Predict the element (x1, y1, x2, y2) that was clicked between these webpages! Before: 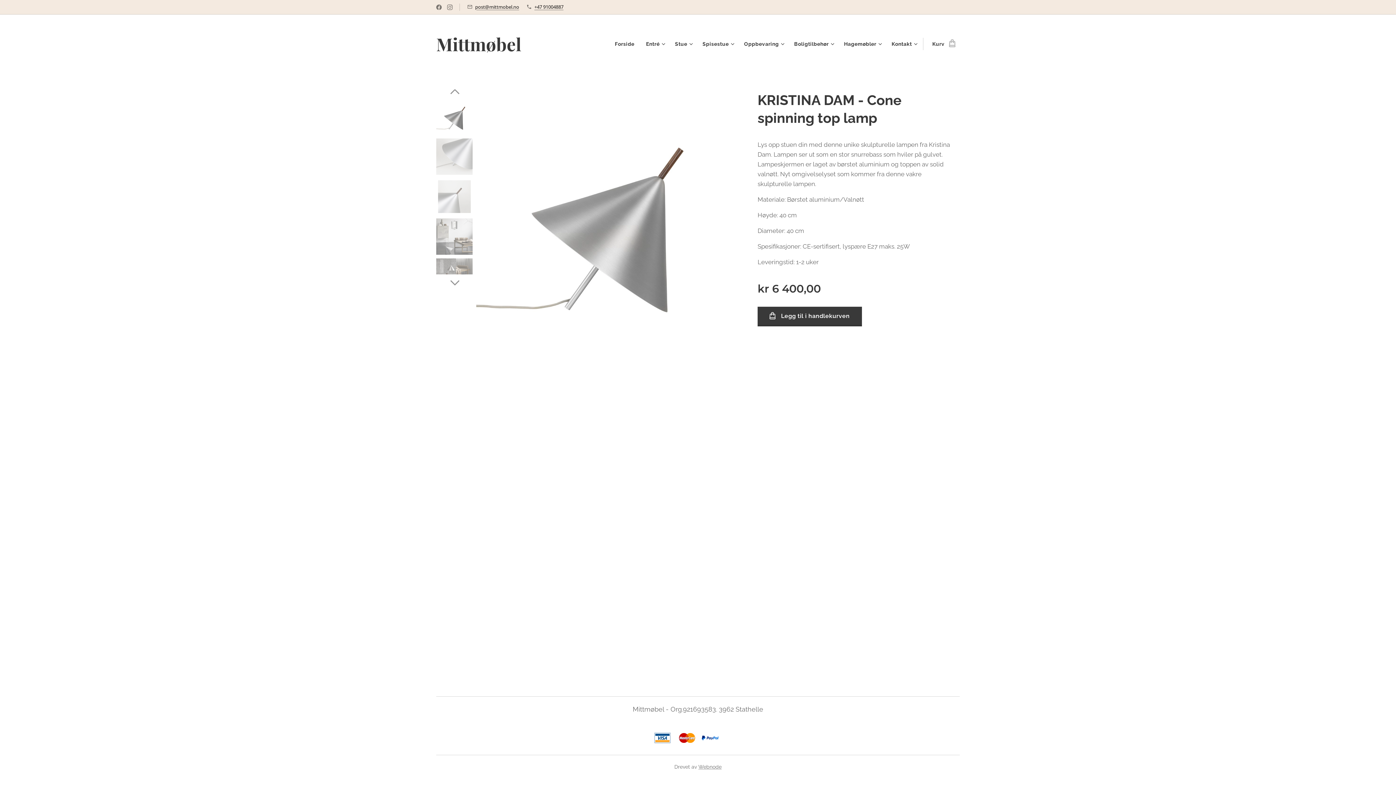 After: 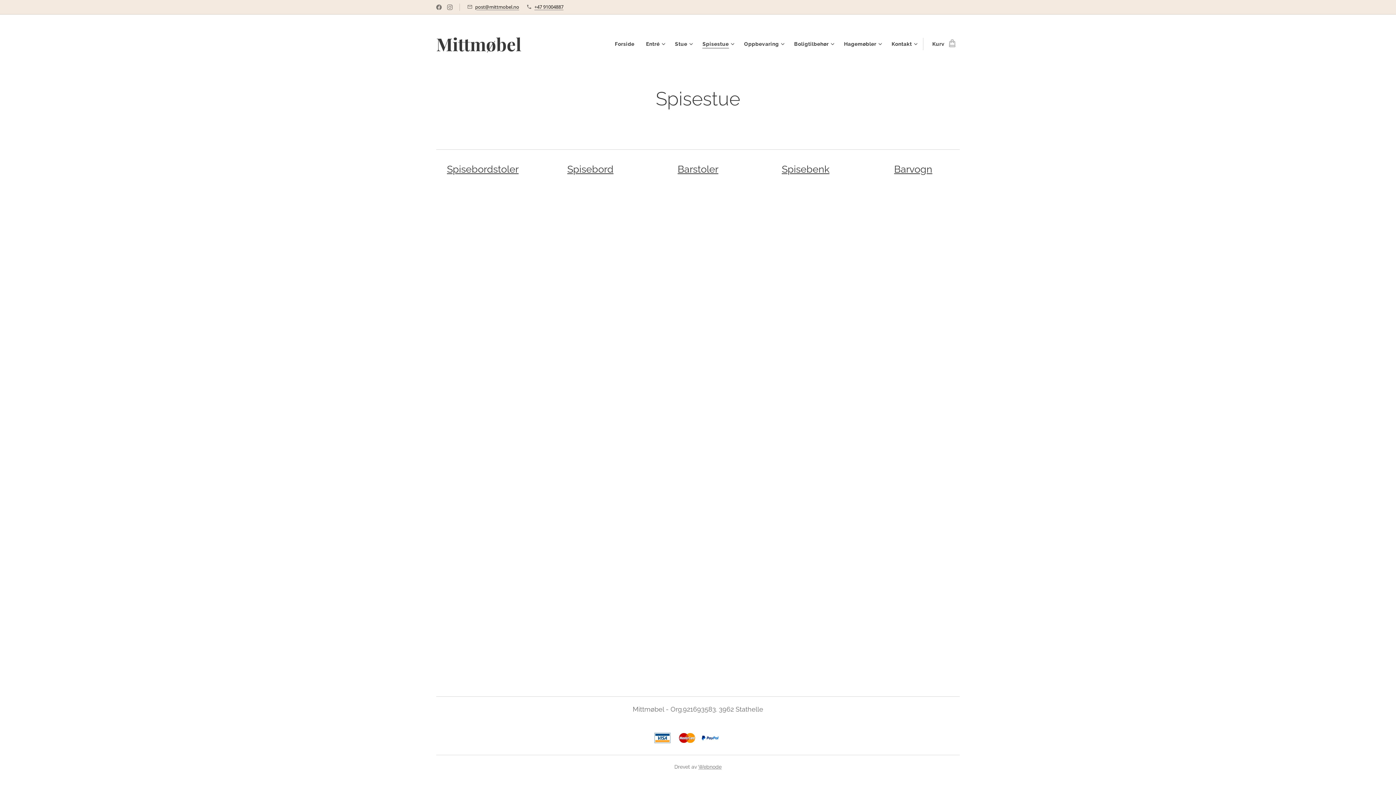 Action: label: Spisestue bbox: (696, 34, 738, 53)